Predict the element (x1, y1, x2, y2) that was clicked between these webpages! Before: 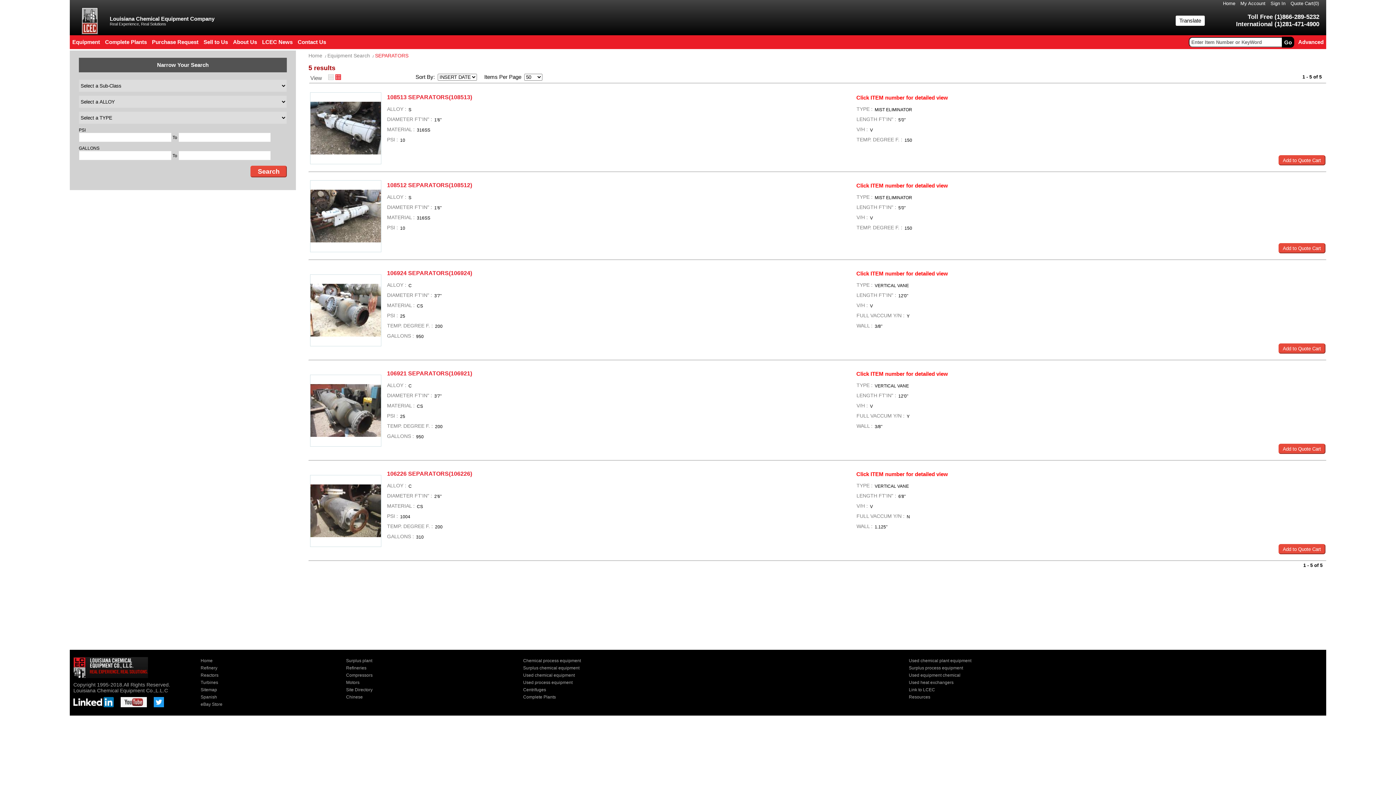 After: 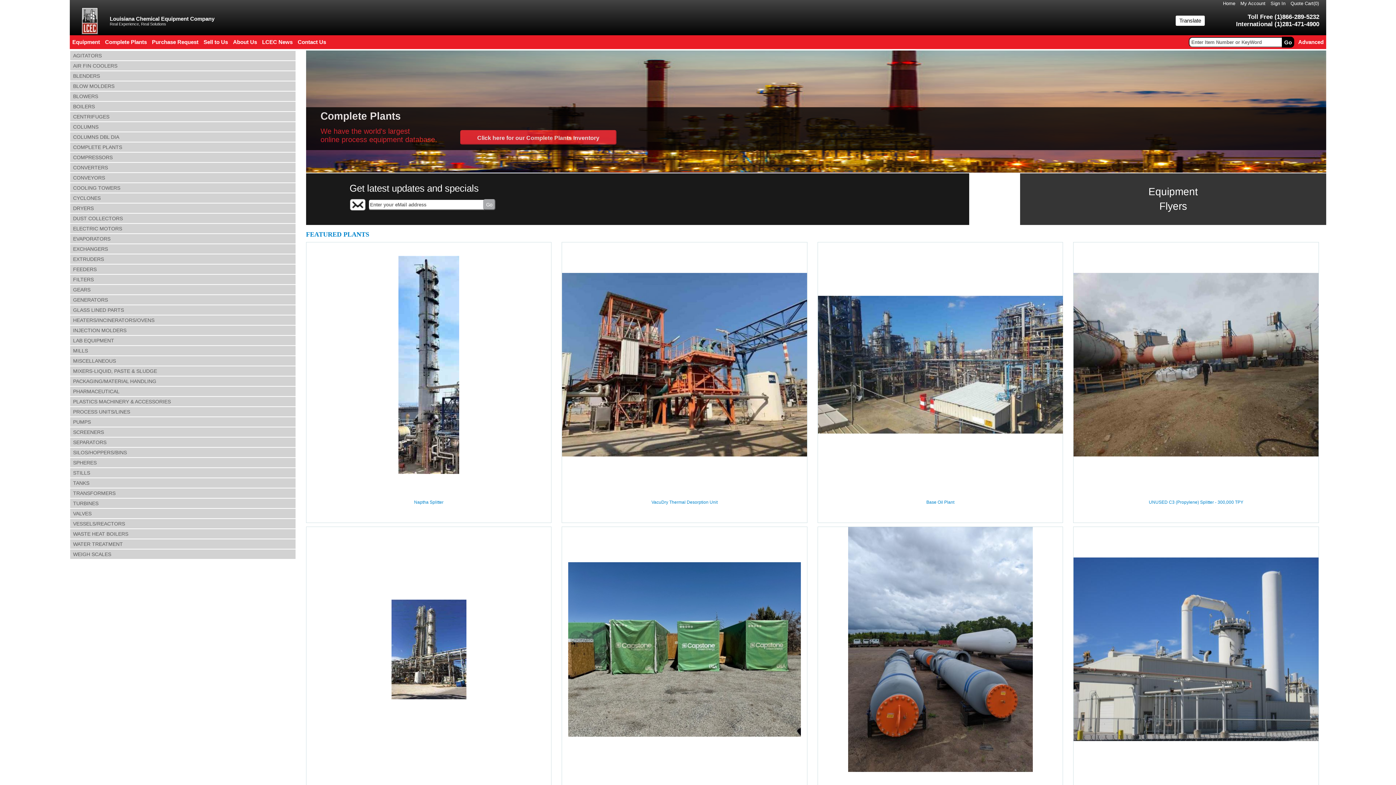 Action: label: Home bbox: (200, 658, 212, 663)